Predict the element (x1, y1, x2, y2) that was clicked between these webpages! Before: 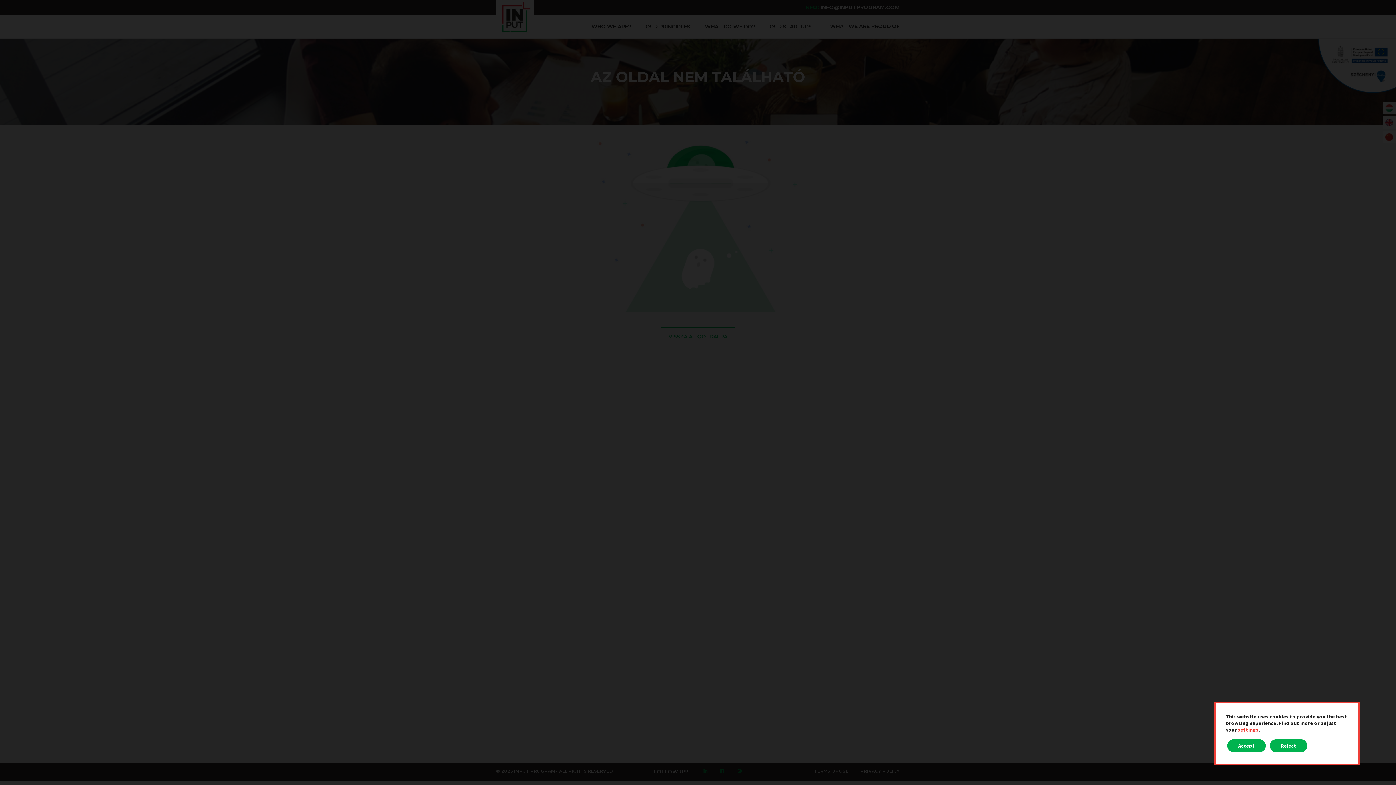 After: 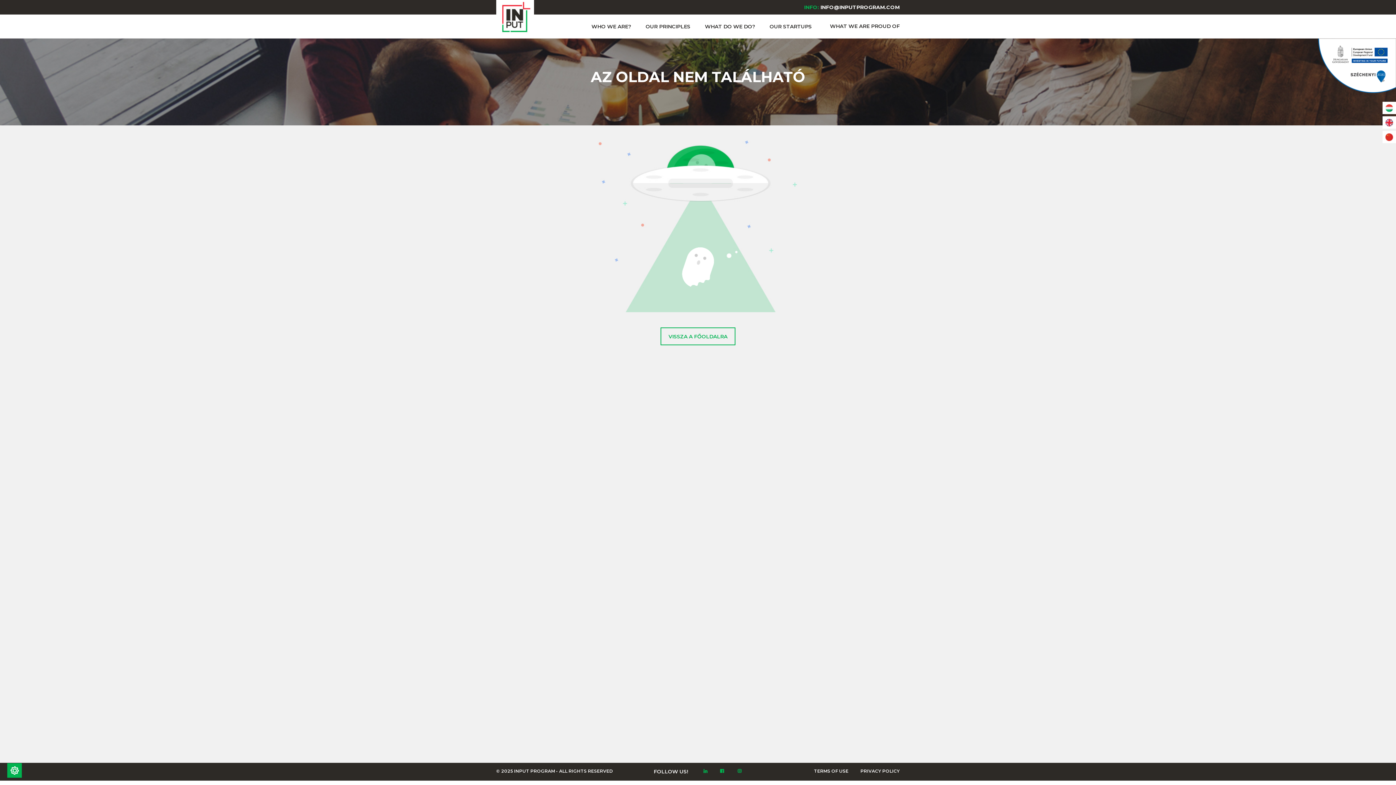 Action: bbox: (1227, 739, 1266, 752) label: Accept